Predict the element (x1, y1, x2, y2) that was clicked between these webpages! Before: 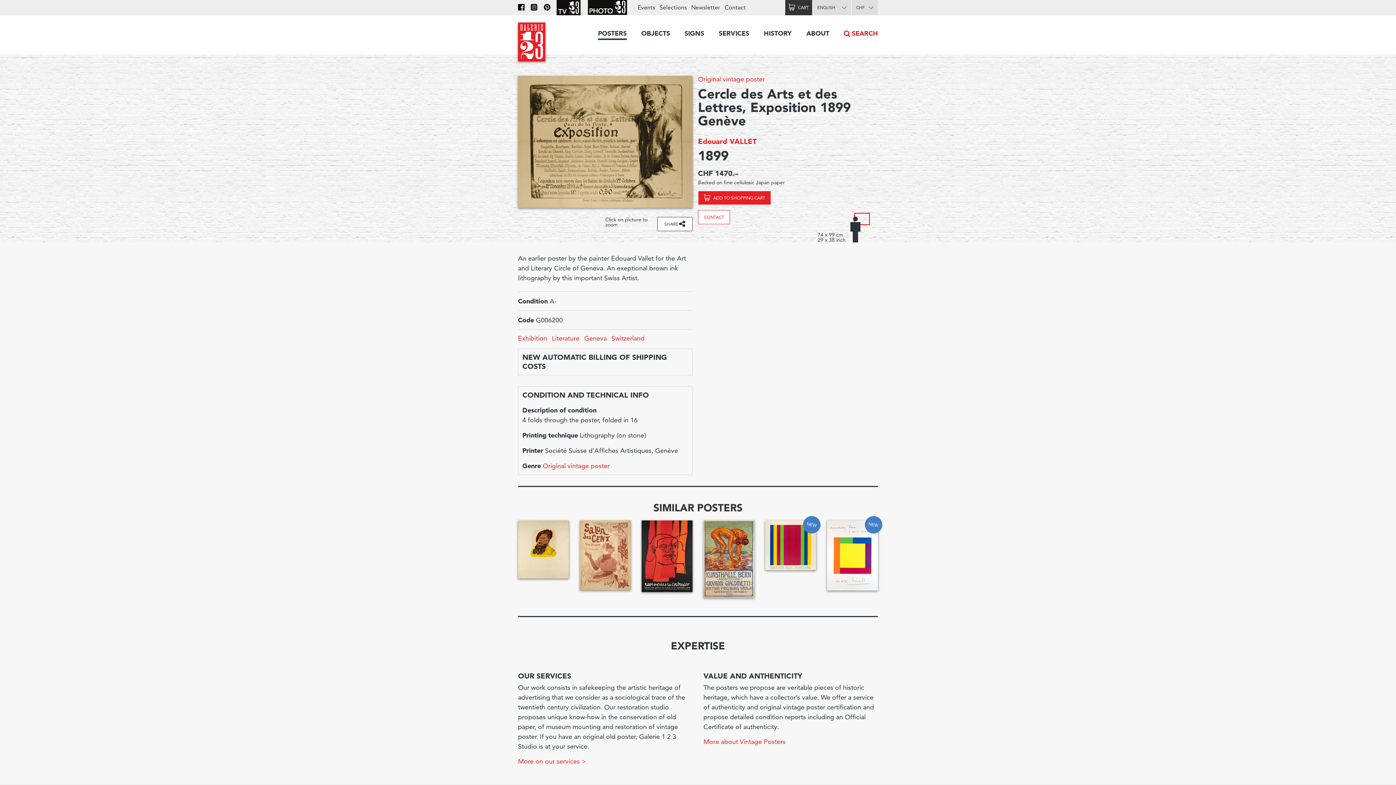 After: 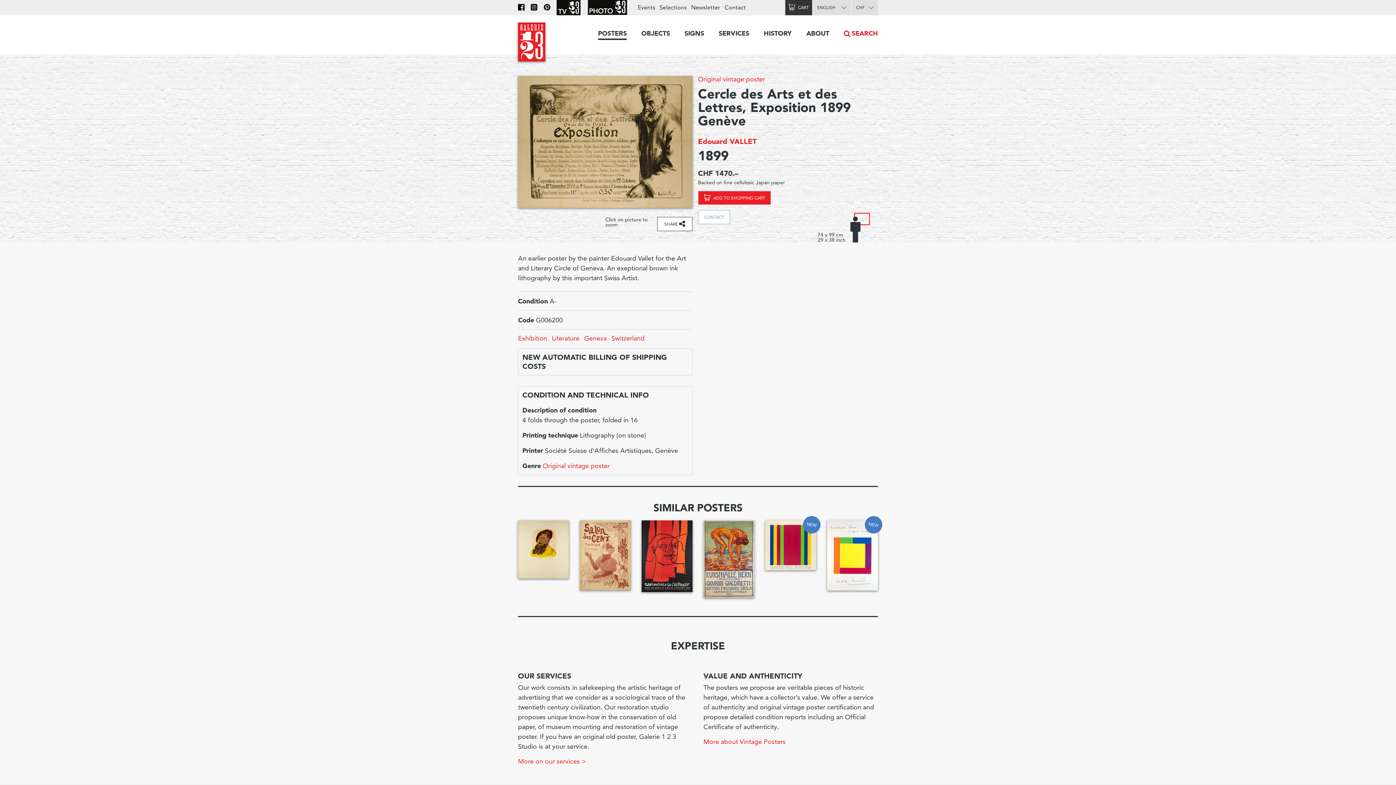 Action: label: CONTACT bbox: (698, 210, 730, 224)